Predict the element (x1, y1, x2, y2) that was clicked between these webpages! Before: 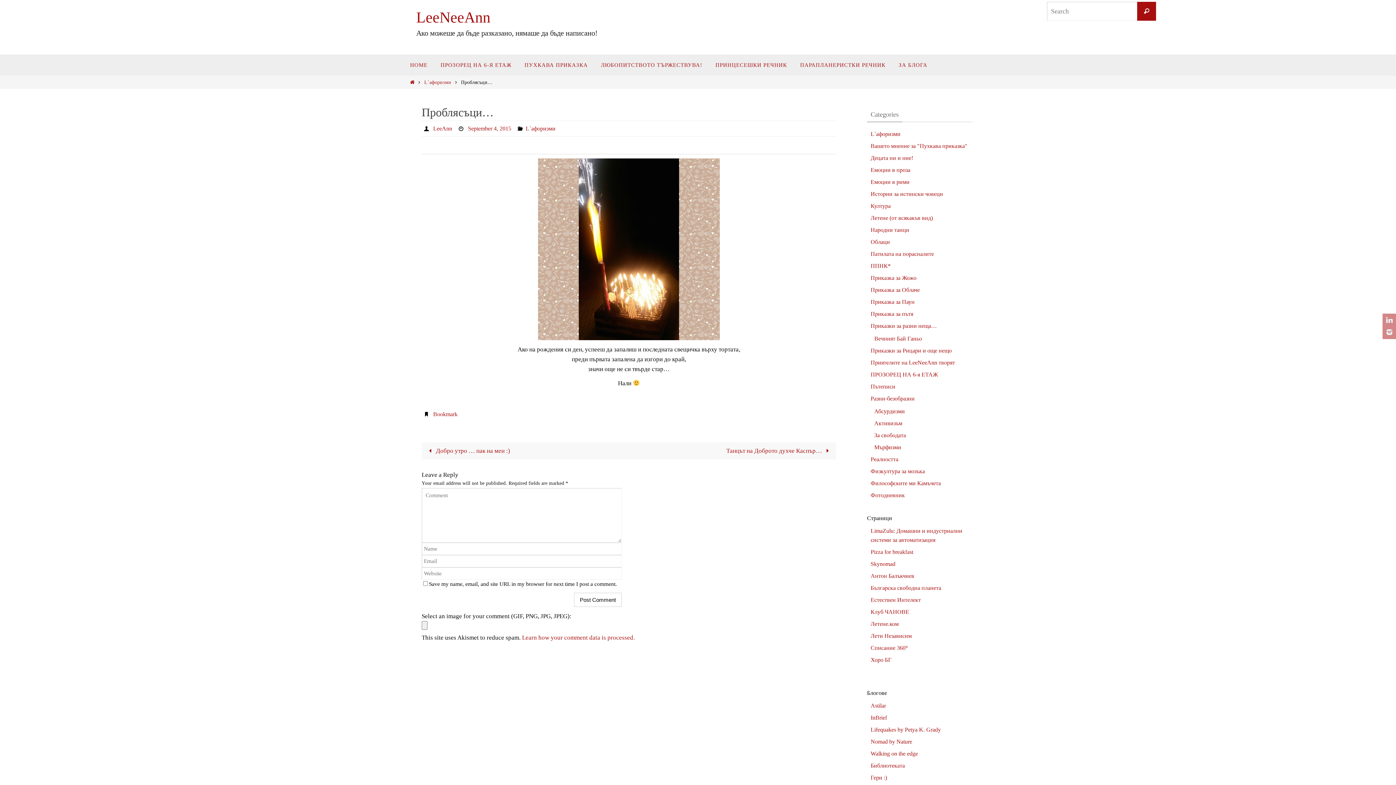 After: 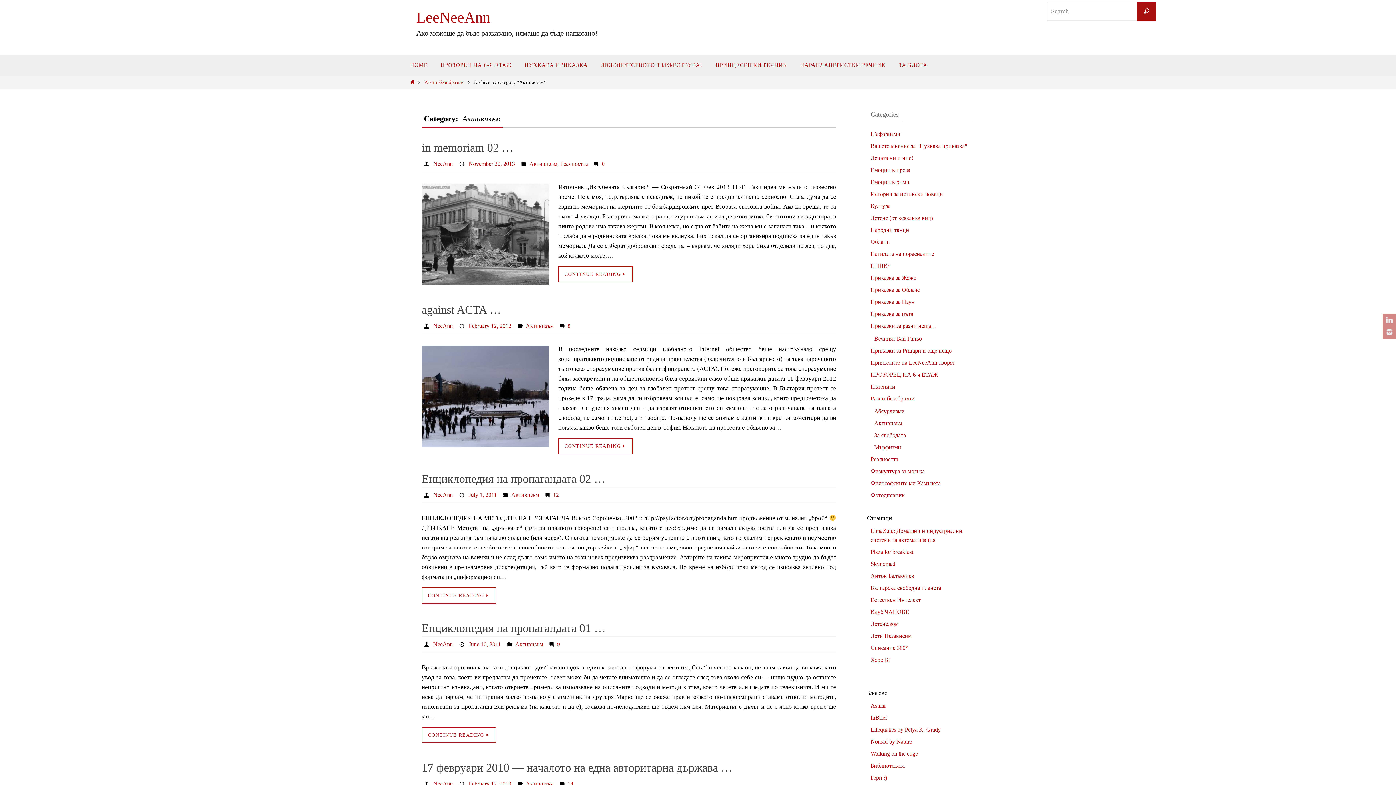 Action: bbox: (874, 420, 902, 426) label: Активизъм